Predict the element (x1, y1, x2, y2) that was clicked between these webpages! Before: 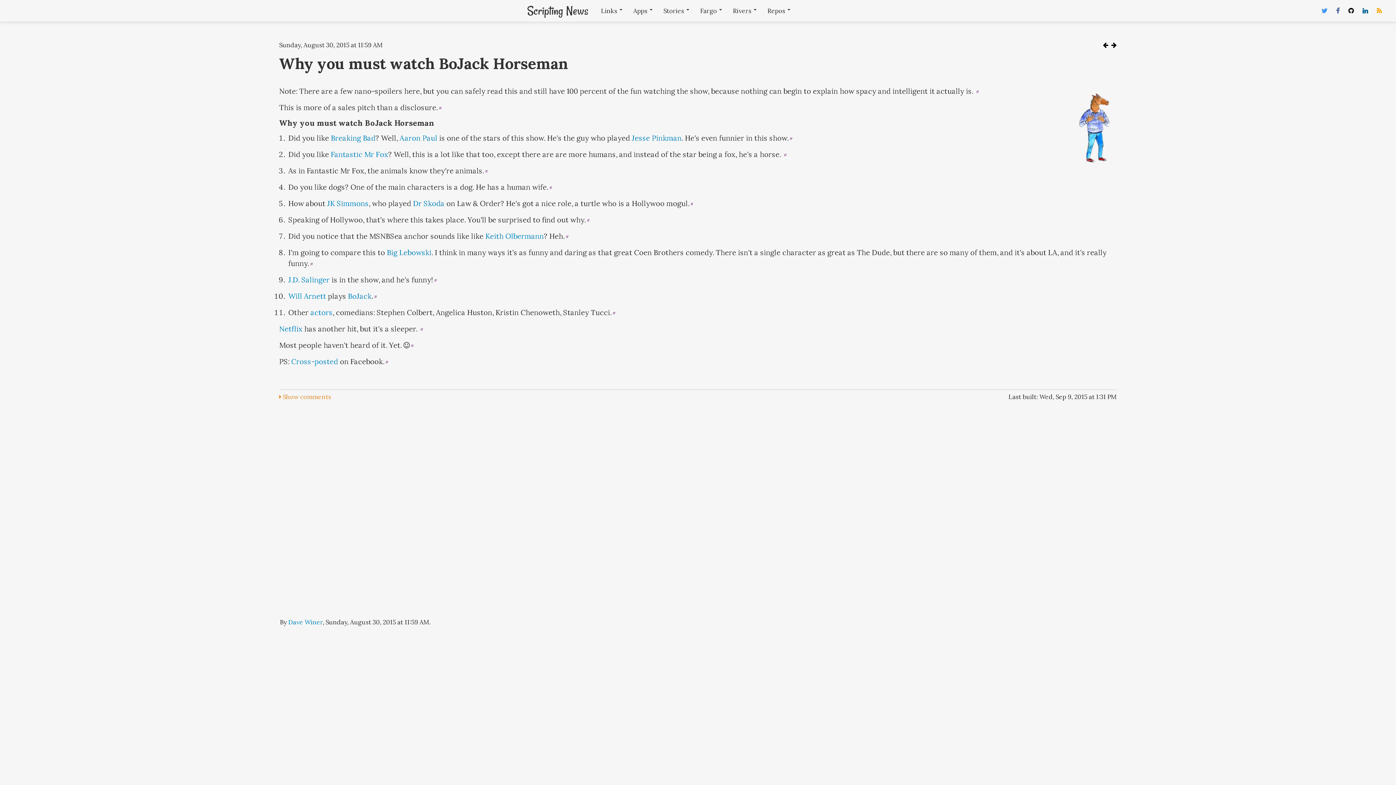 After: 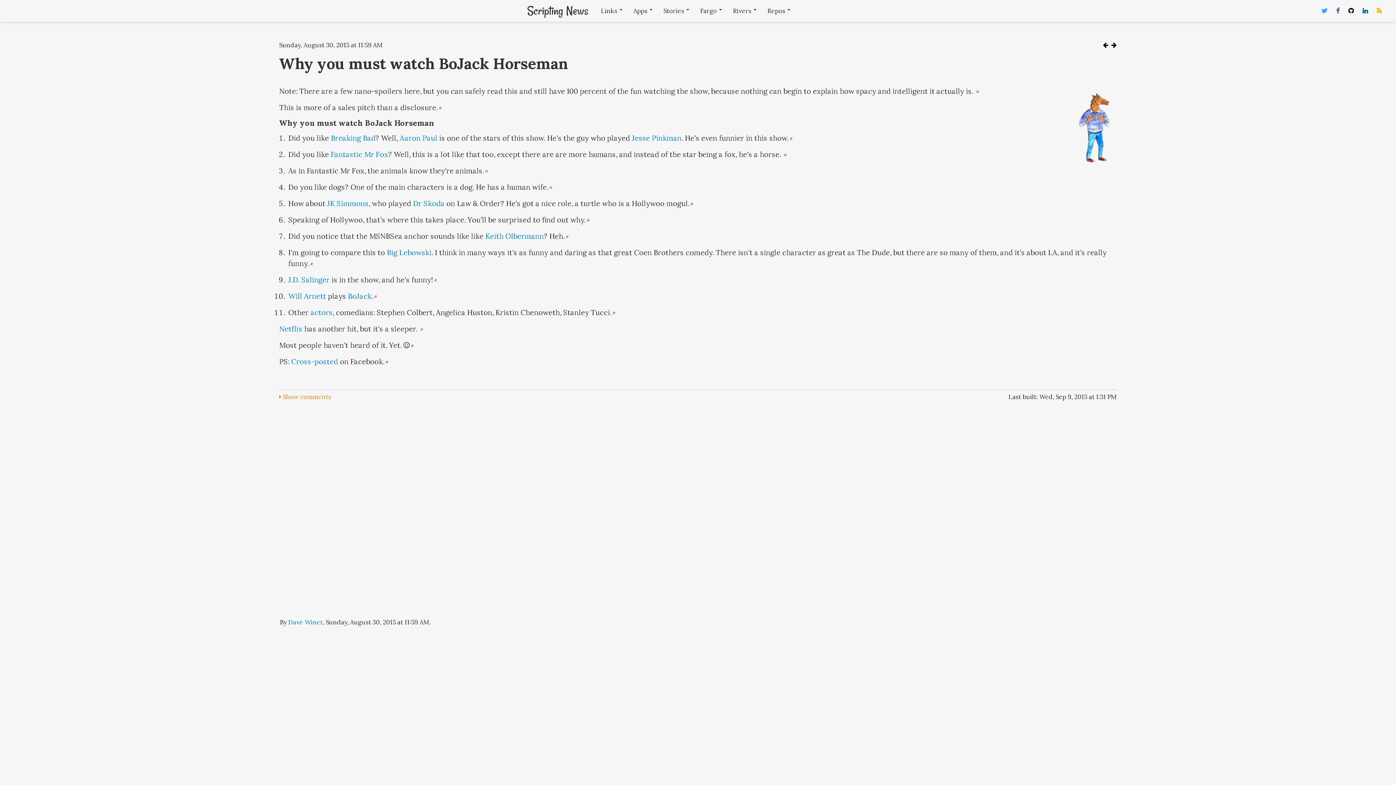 Action: bbox: (1321, 6, 1331, 14)